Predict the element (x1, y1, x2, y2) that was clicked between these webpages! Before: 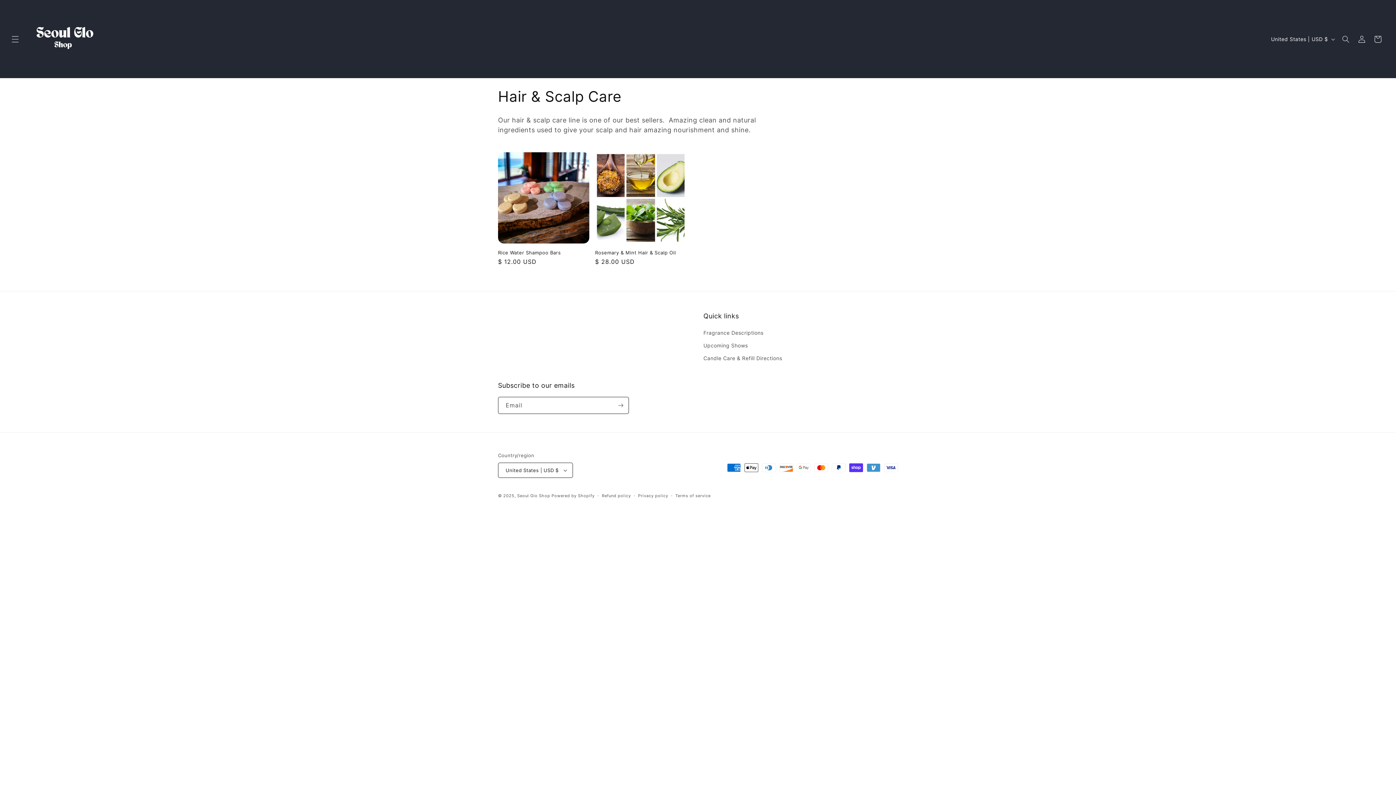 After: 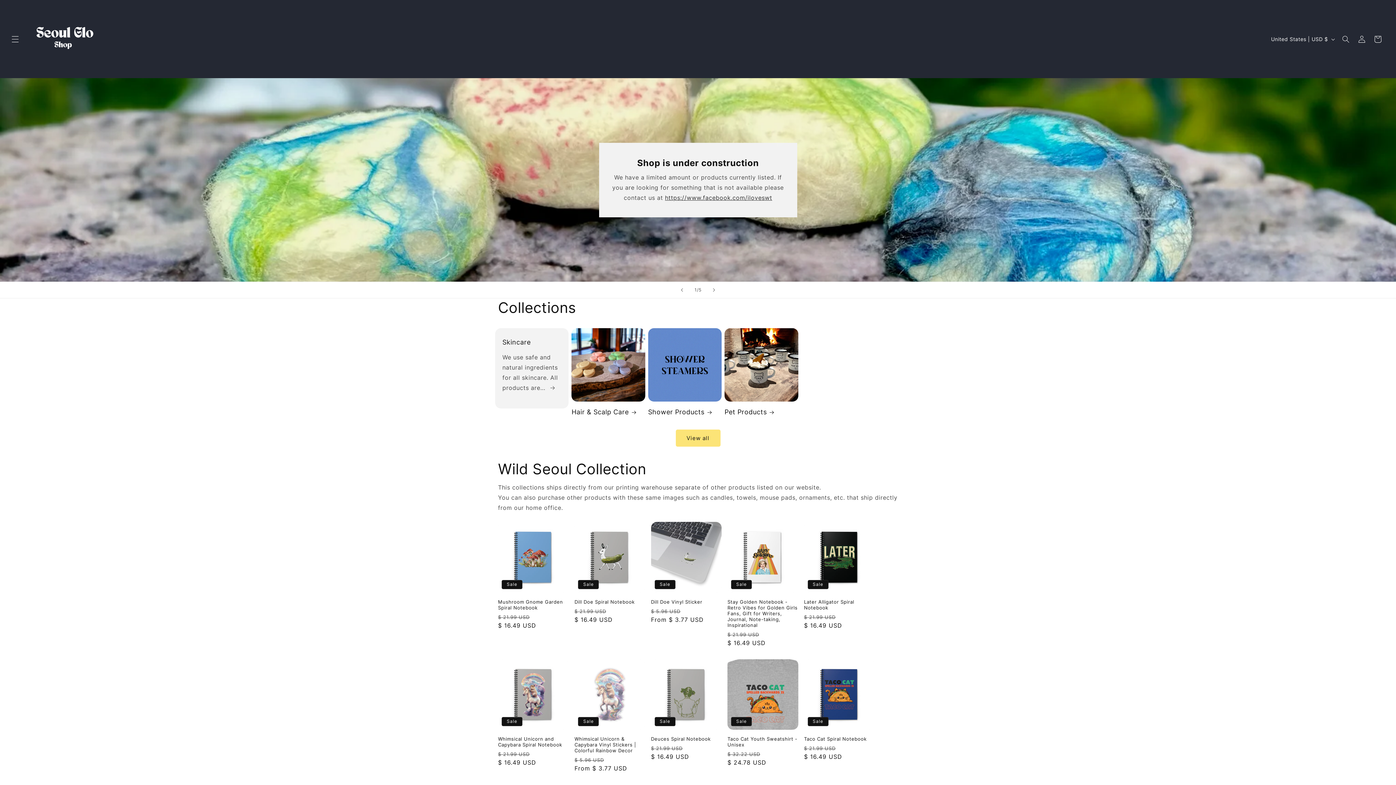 Action: bbox: (24, 0, 102, 78)